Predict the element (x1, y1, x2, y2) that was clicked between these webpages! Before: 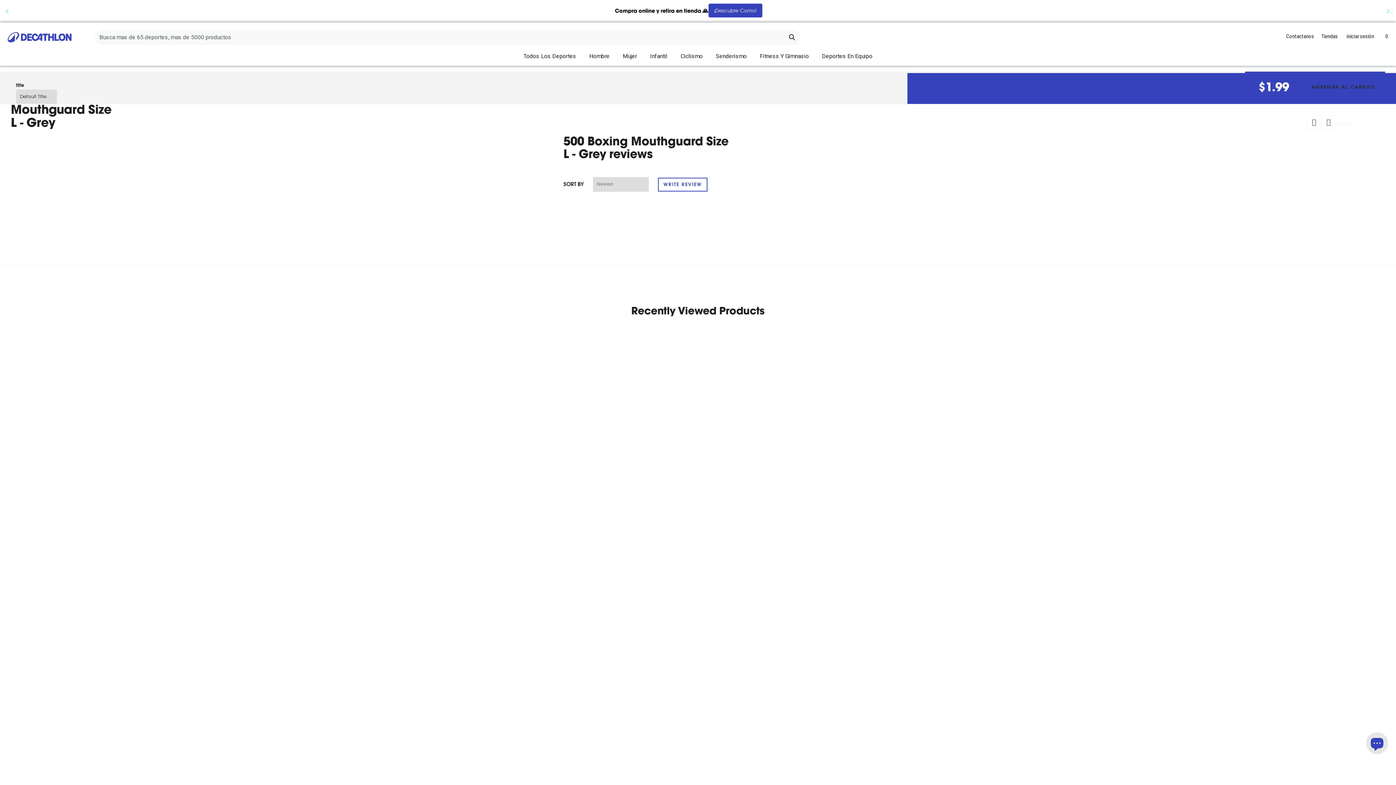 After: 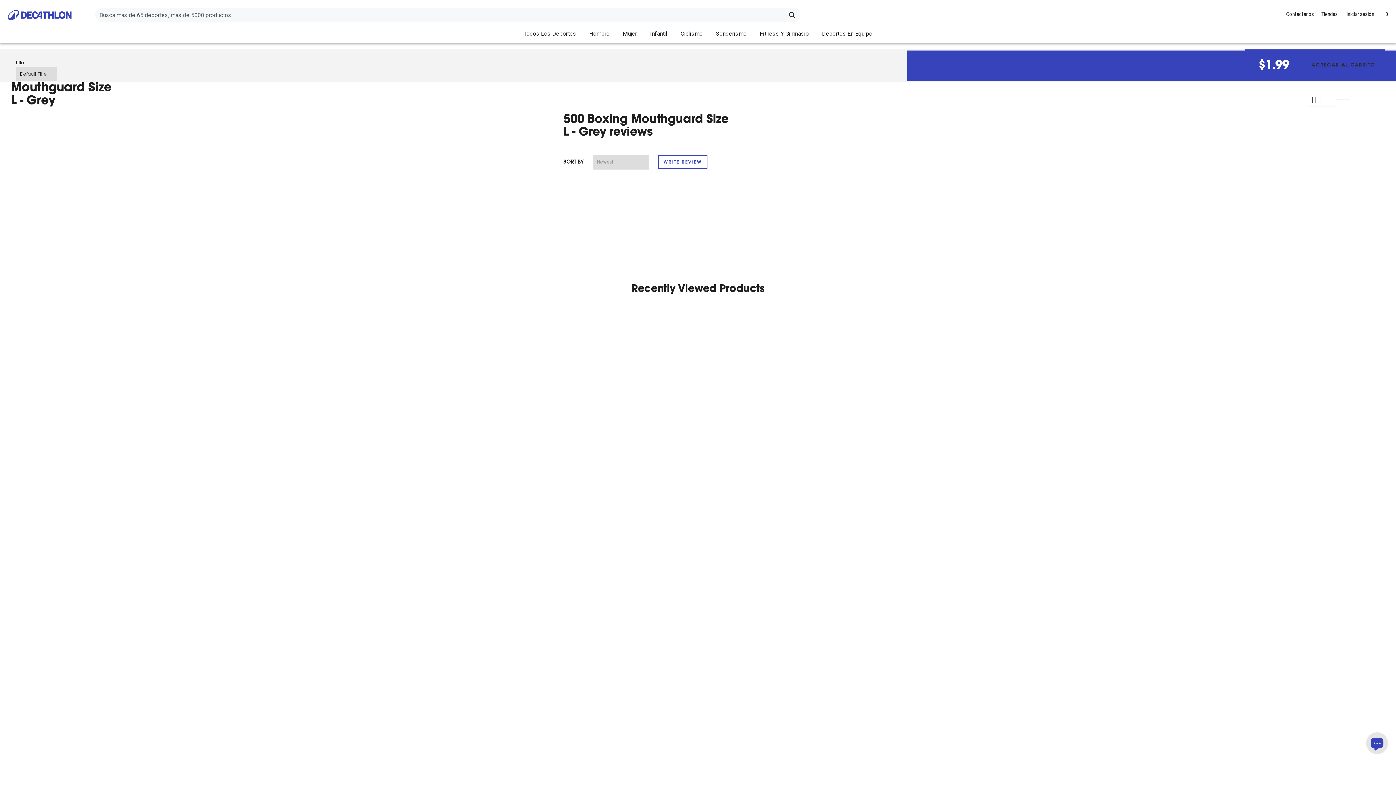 Action: bbox: (1392, 9, 1392, 13)